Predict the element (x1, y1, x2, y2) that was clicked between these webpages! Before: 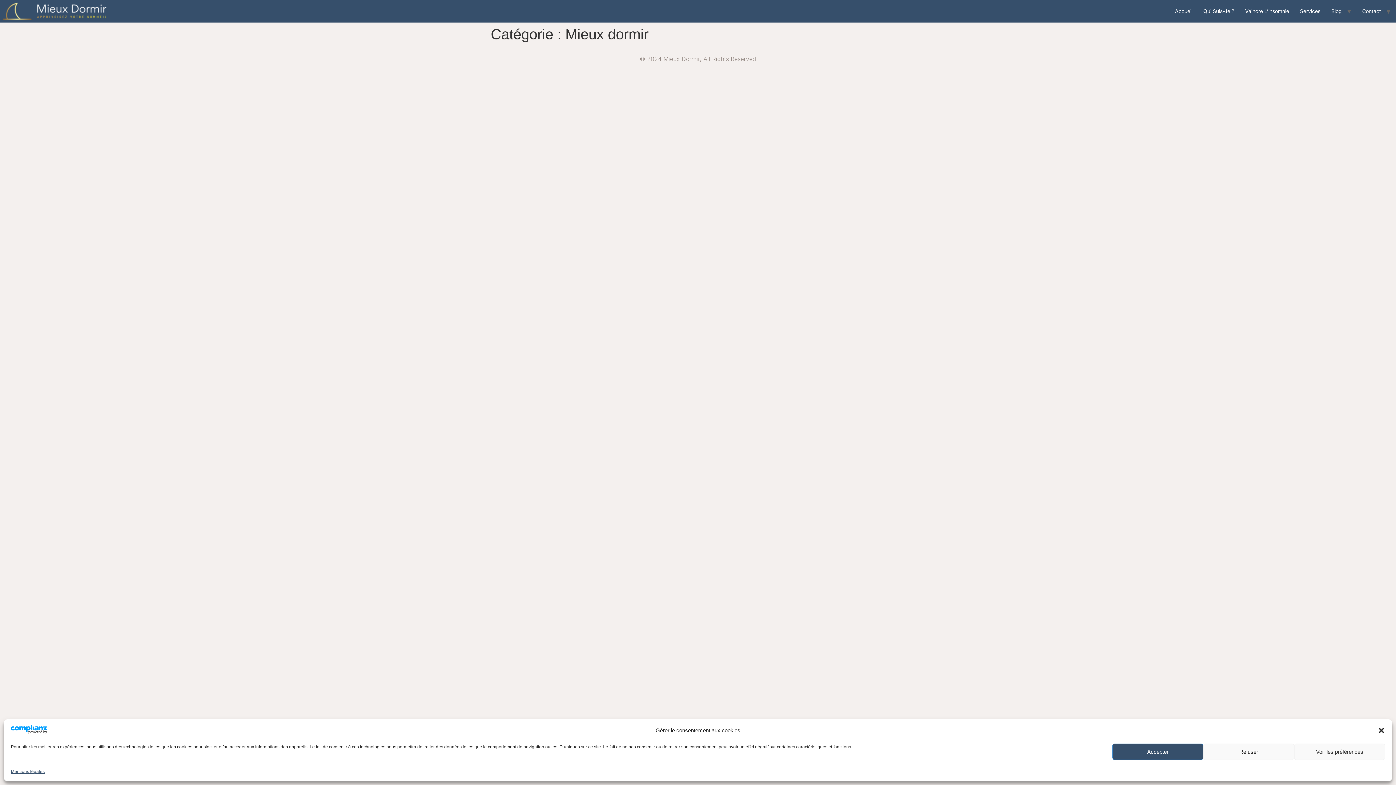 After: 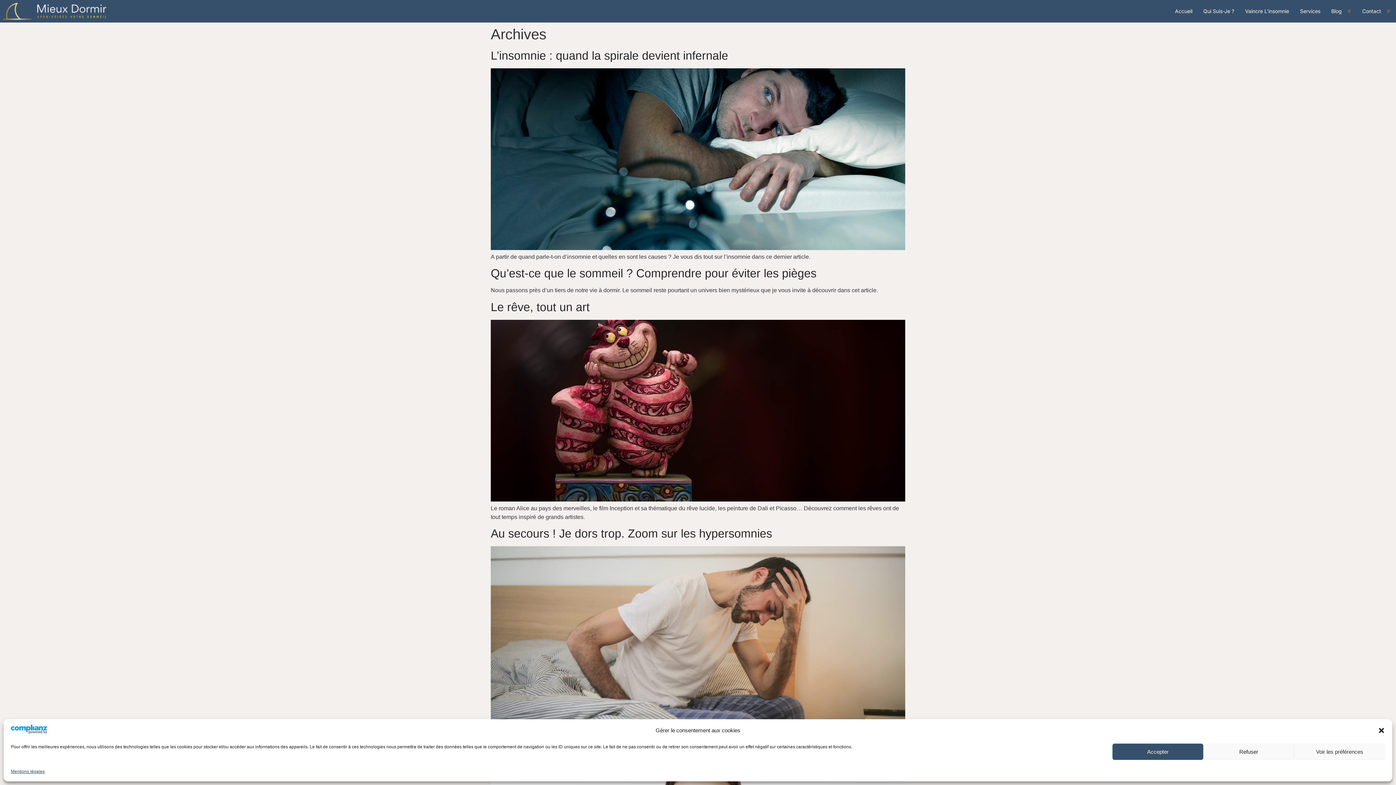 Action: label: Blog bbox: (1326, 5, 1347, 16)